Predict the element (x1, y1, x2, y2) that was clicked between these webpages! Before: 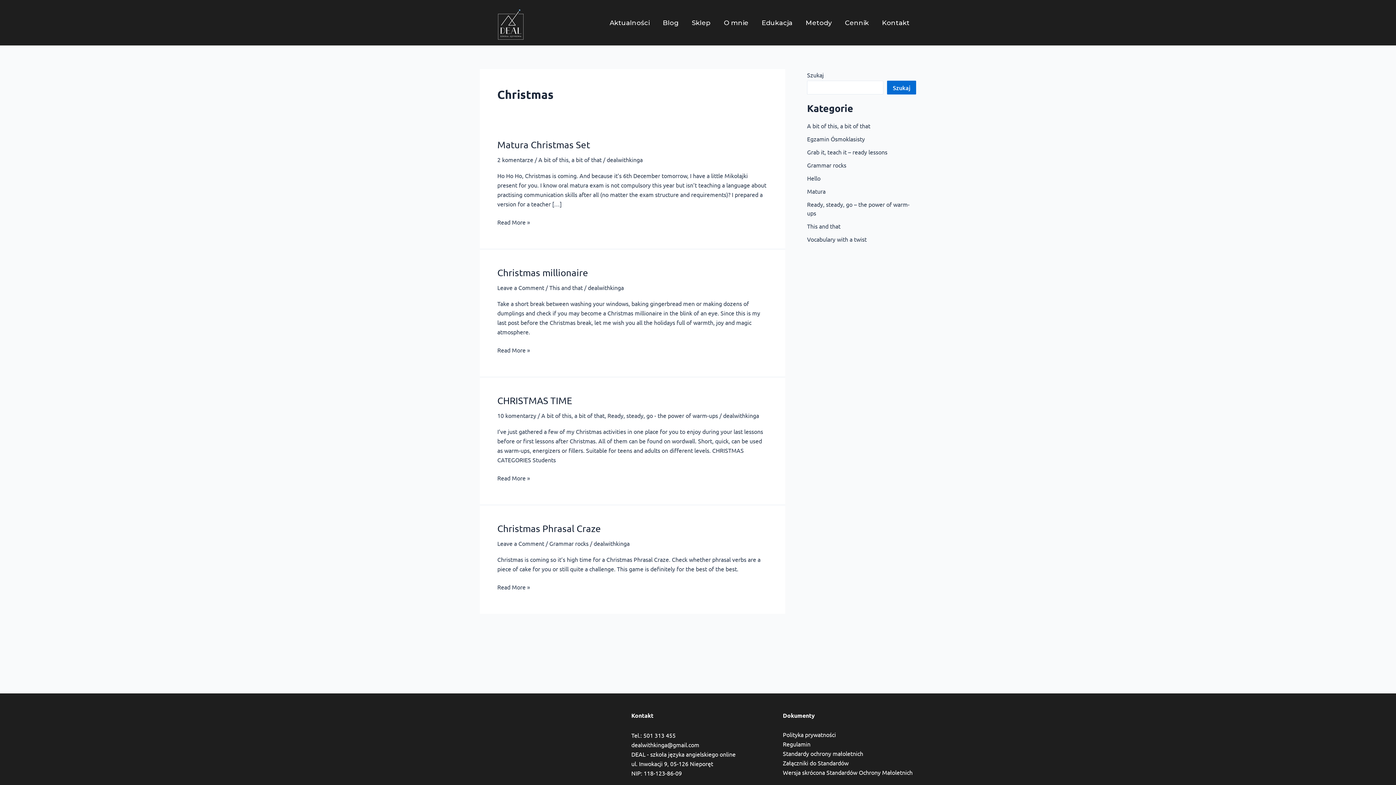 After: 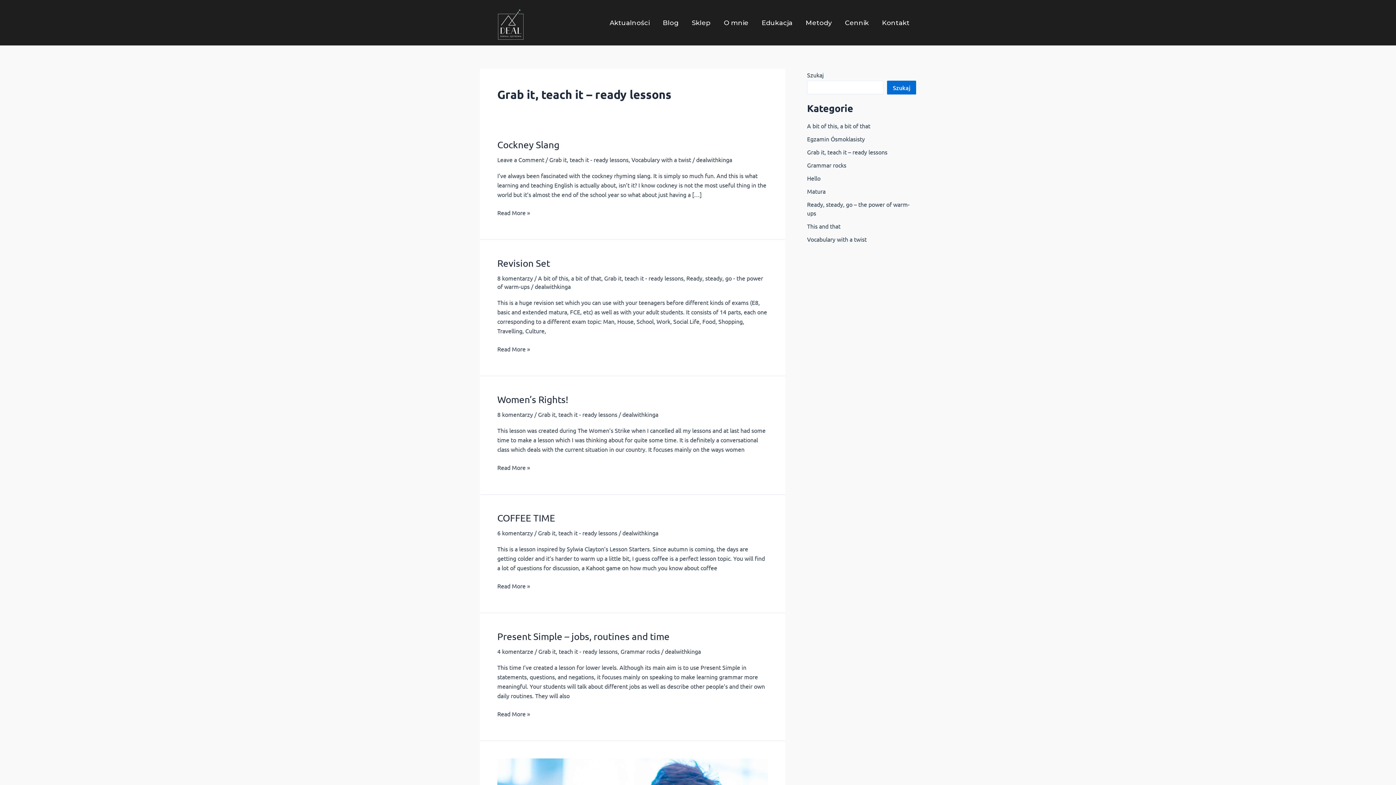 Action: label: Grab it, teach it – ready lessons bbox: (807, 148, 887, 155)